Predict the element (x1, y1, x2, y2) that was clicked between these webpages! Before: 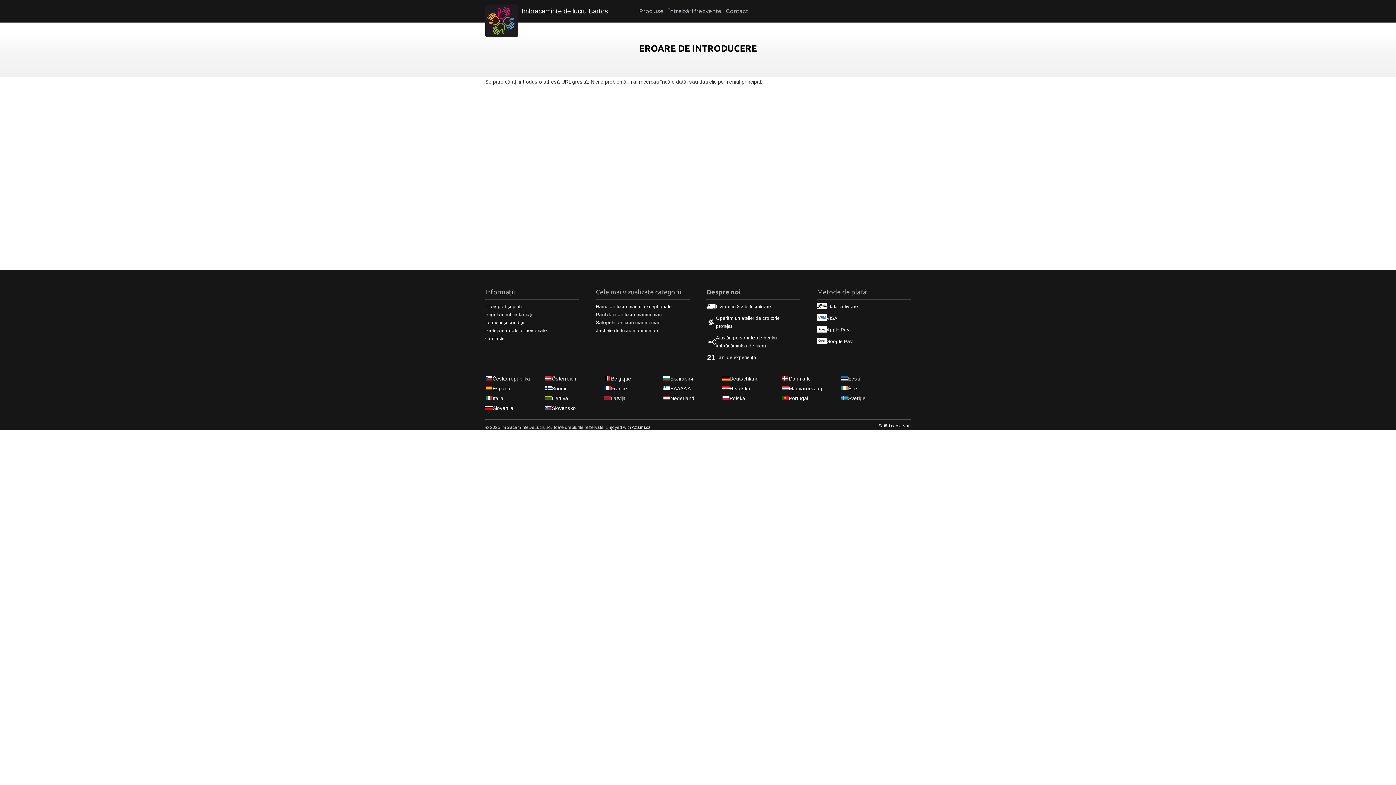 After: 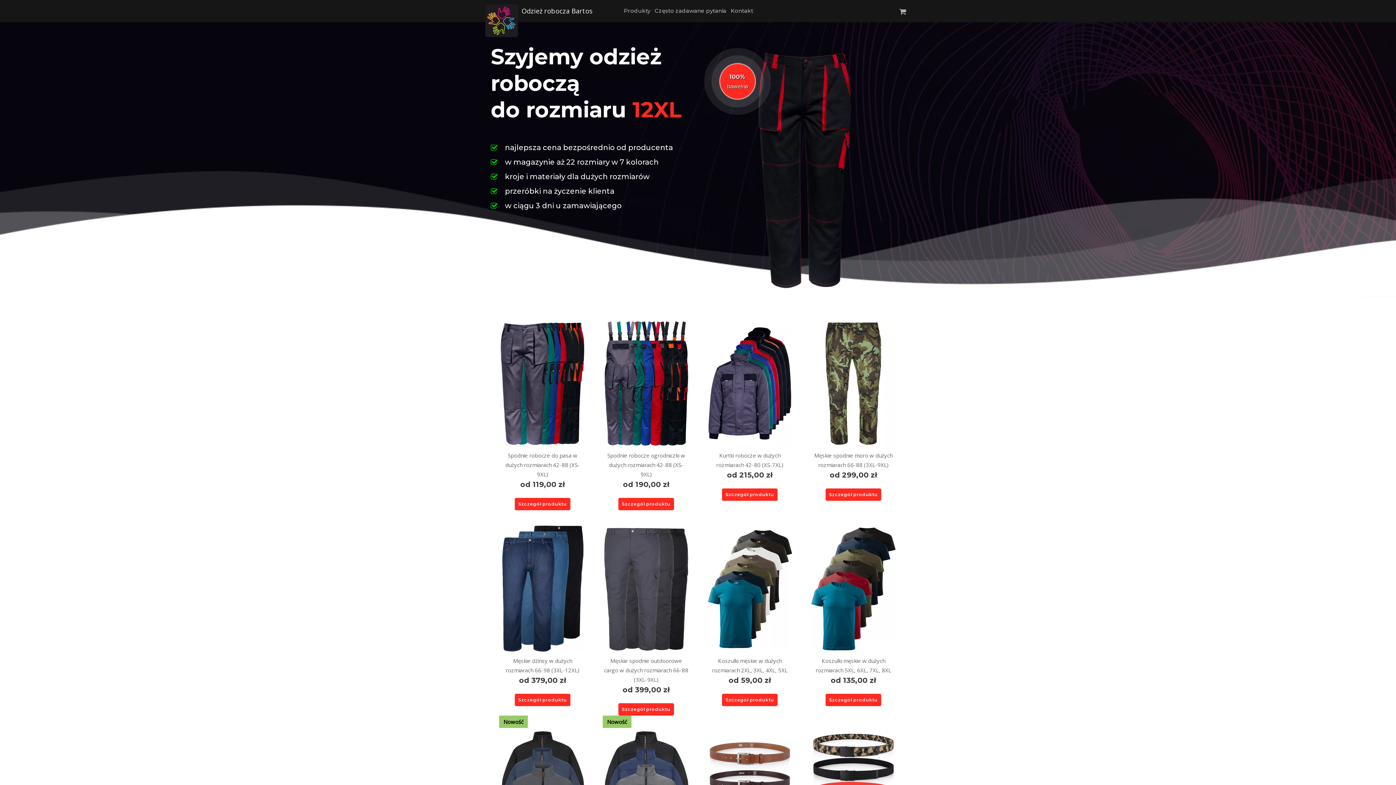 Action: label: Polska bbox: (722, 395, 745, 401)